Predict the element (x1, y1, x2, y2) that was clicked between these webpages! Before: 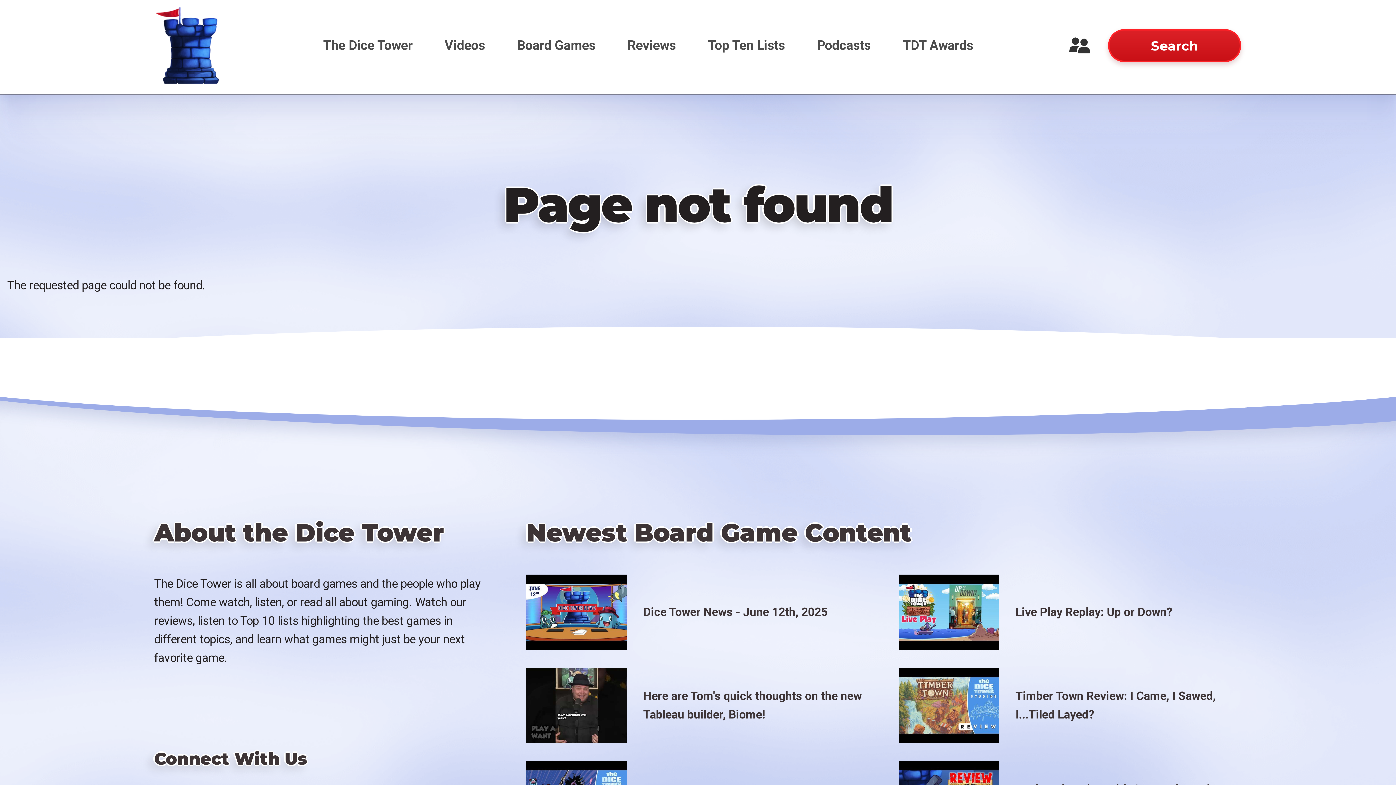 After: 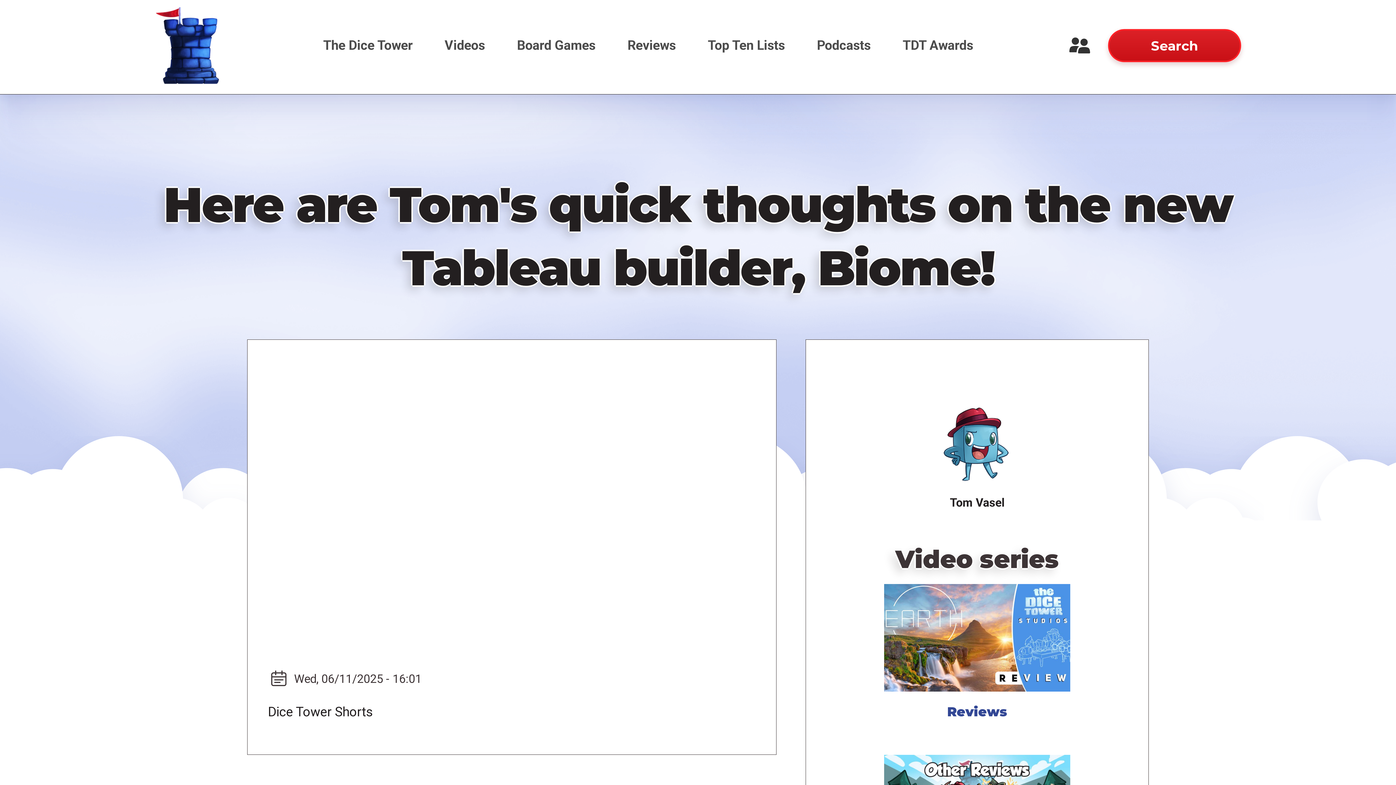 Action: bbox: (526, 667, 627, 743)